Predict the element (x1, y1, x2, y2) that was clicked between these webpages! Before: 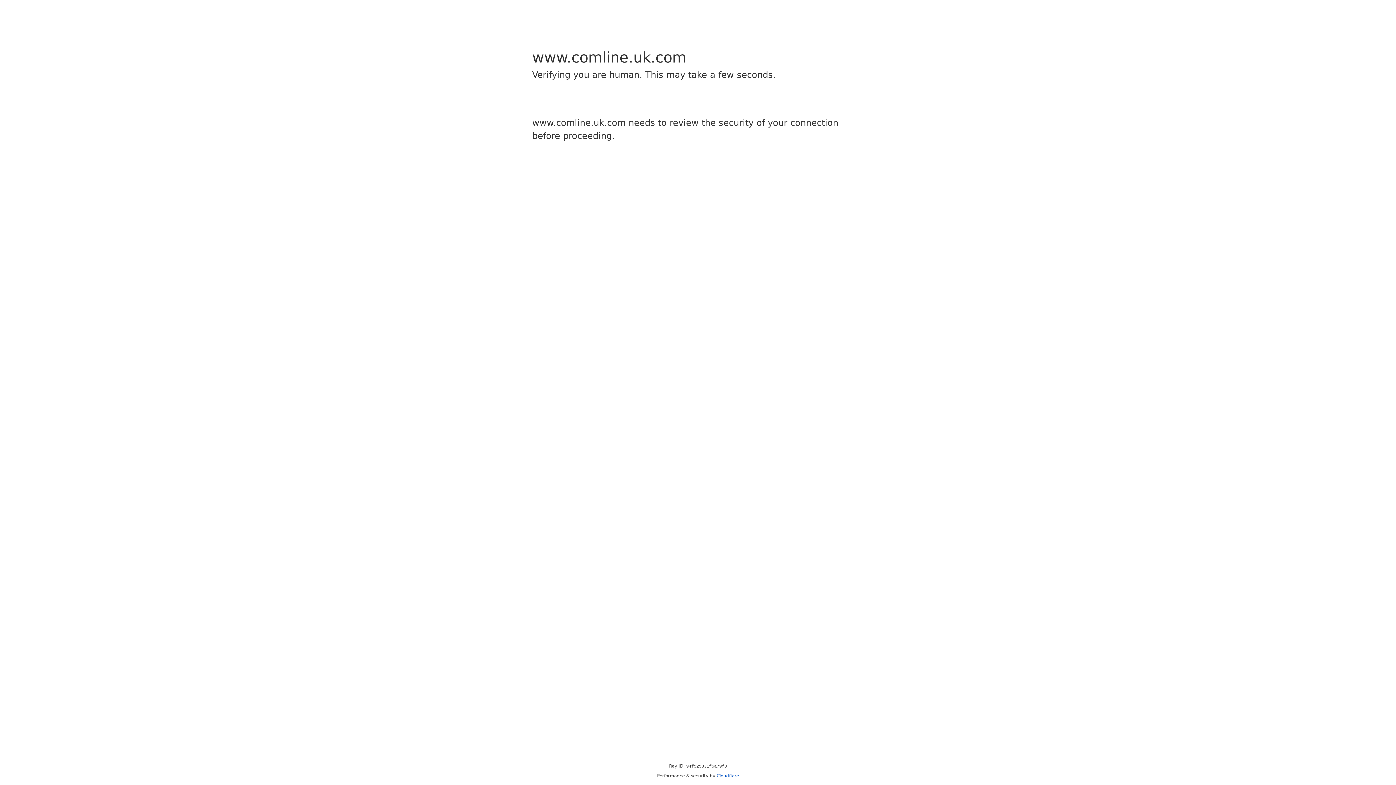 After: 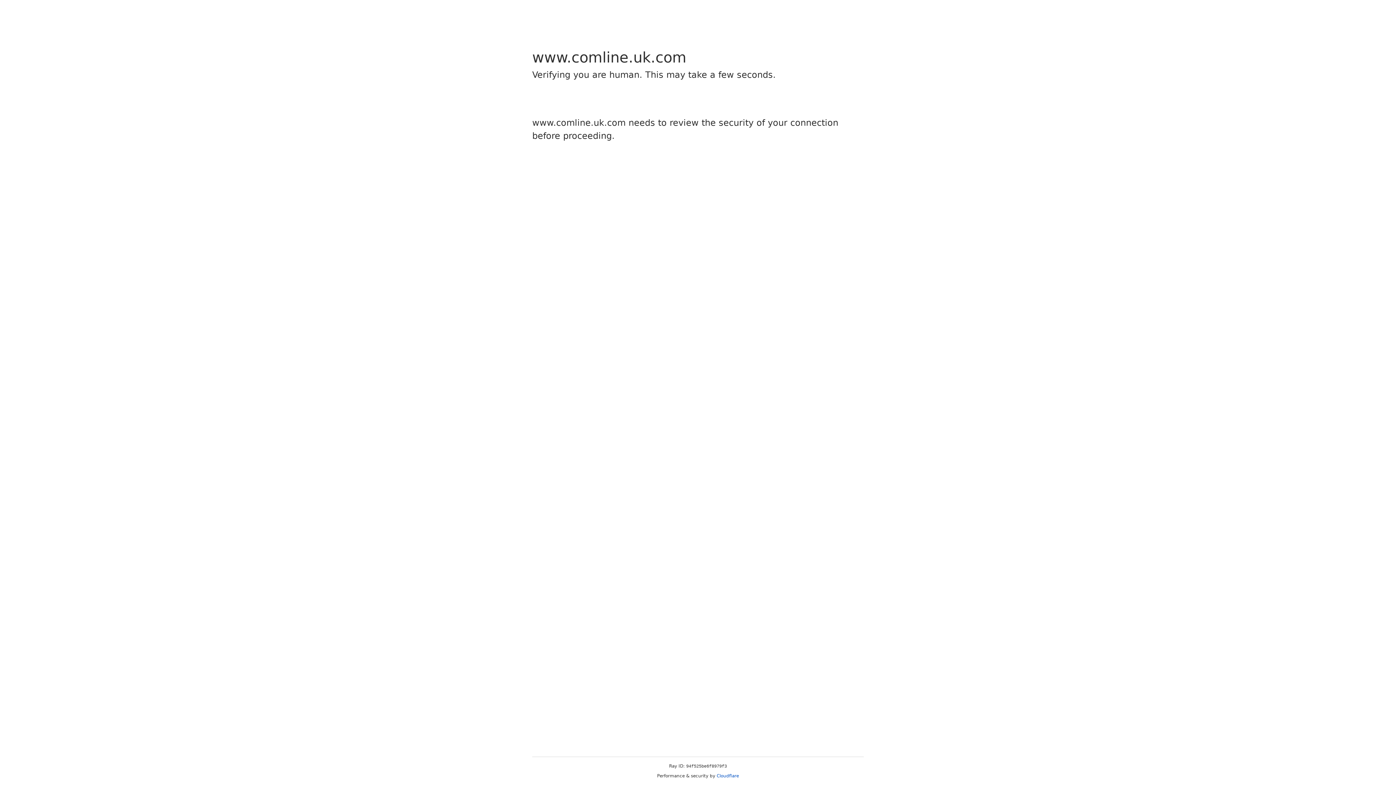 Action: bbox: (716, 773, 739, 778) label: Cloudflare